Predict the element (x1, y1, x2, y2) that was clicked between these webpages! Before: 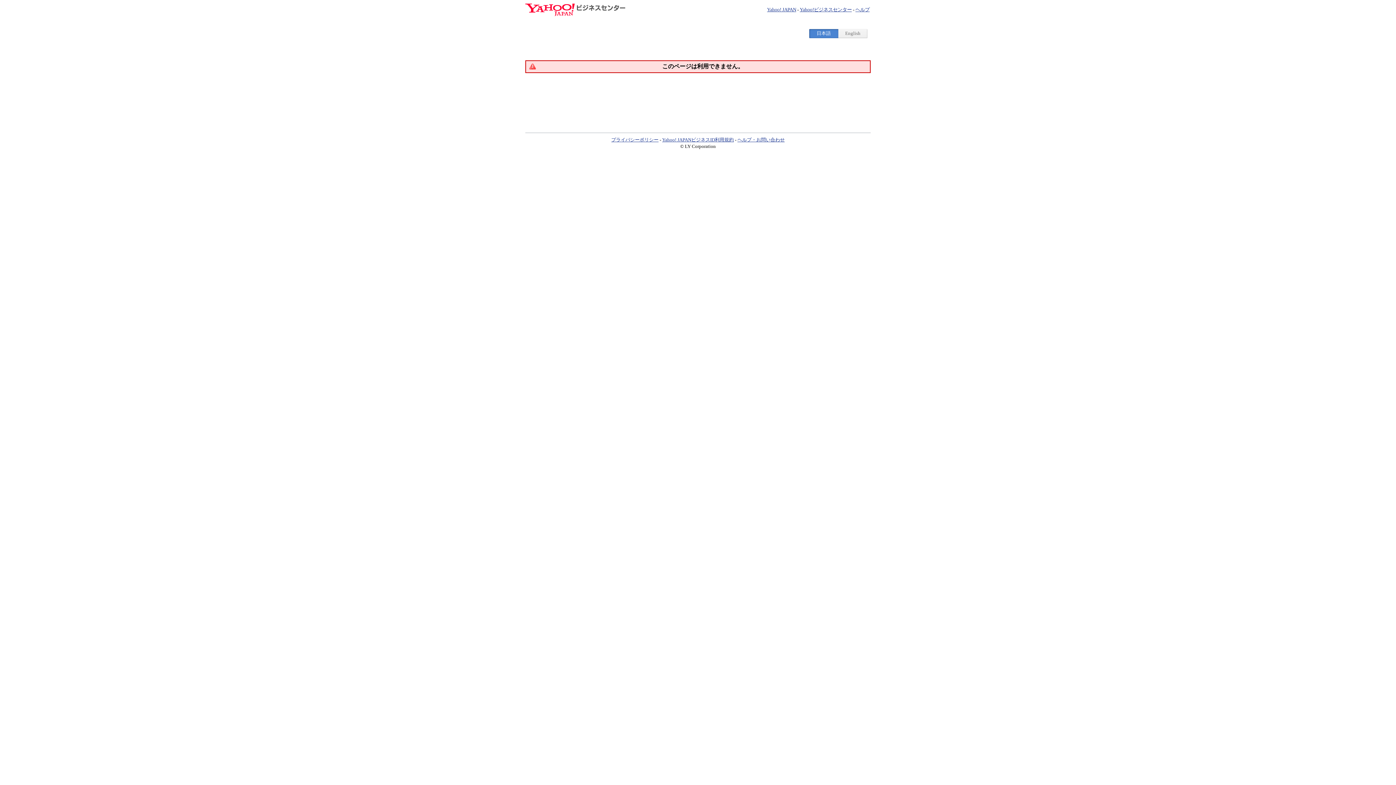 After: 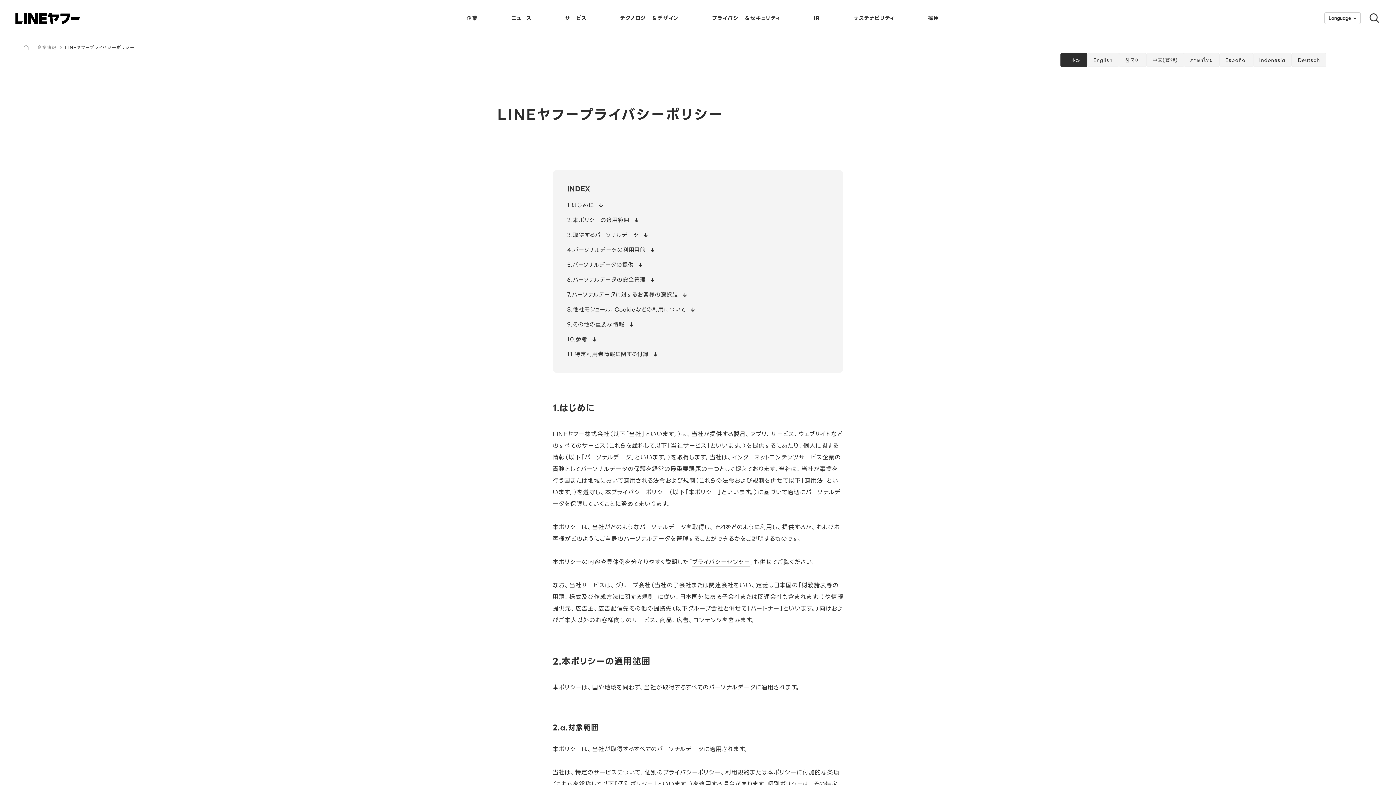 Action: label: プライバシーポリシー bbox: (611, 137, 658, 142)